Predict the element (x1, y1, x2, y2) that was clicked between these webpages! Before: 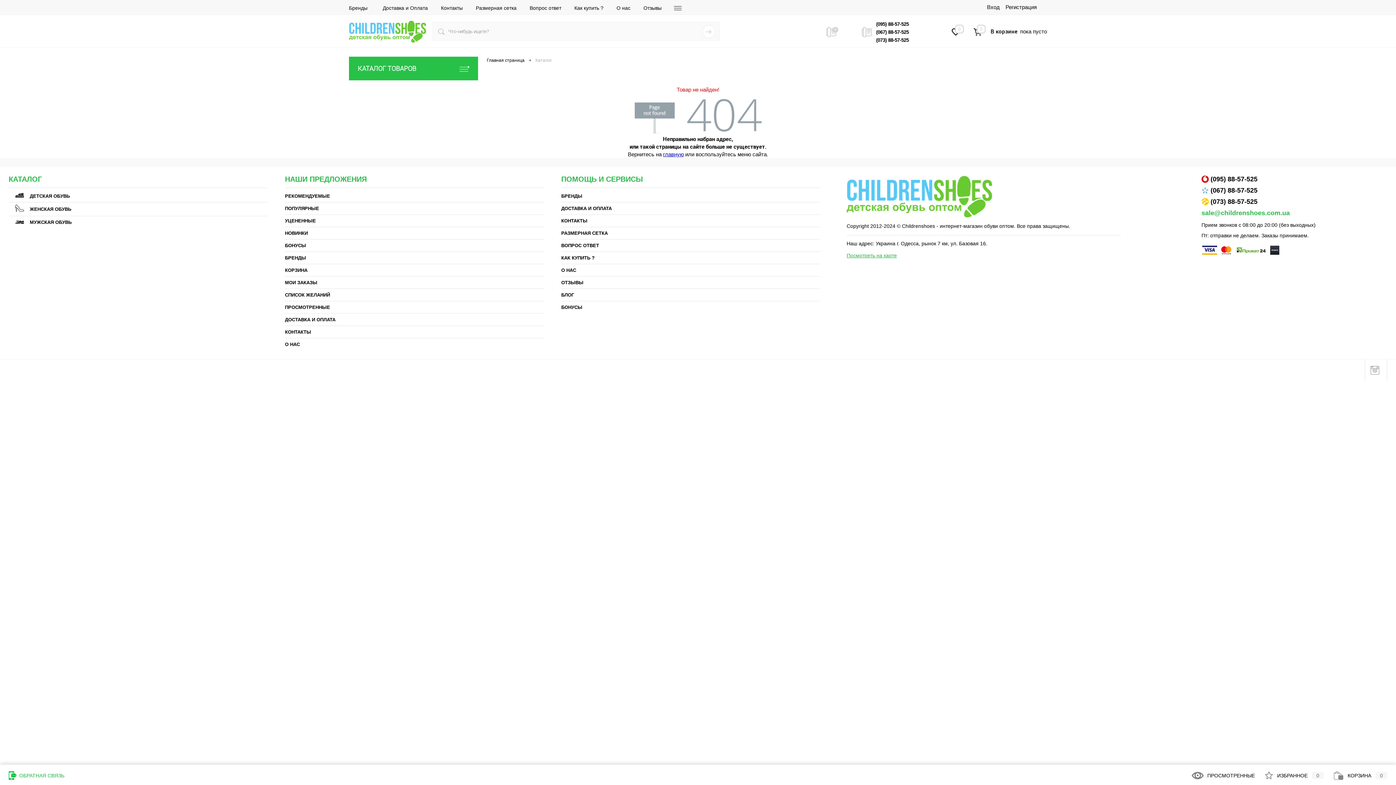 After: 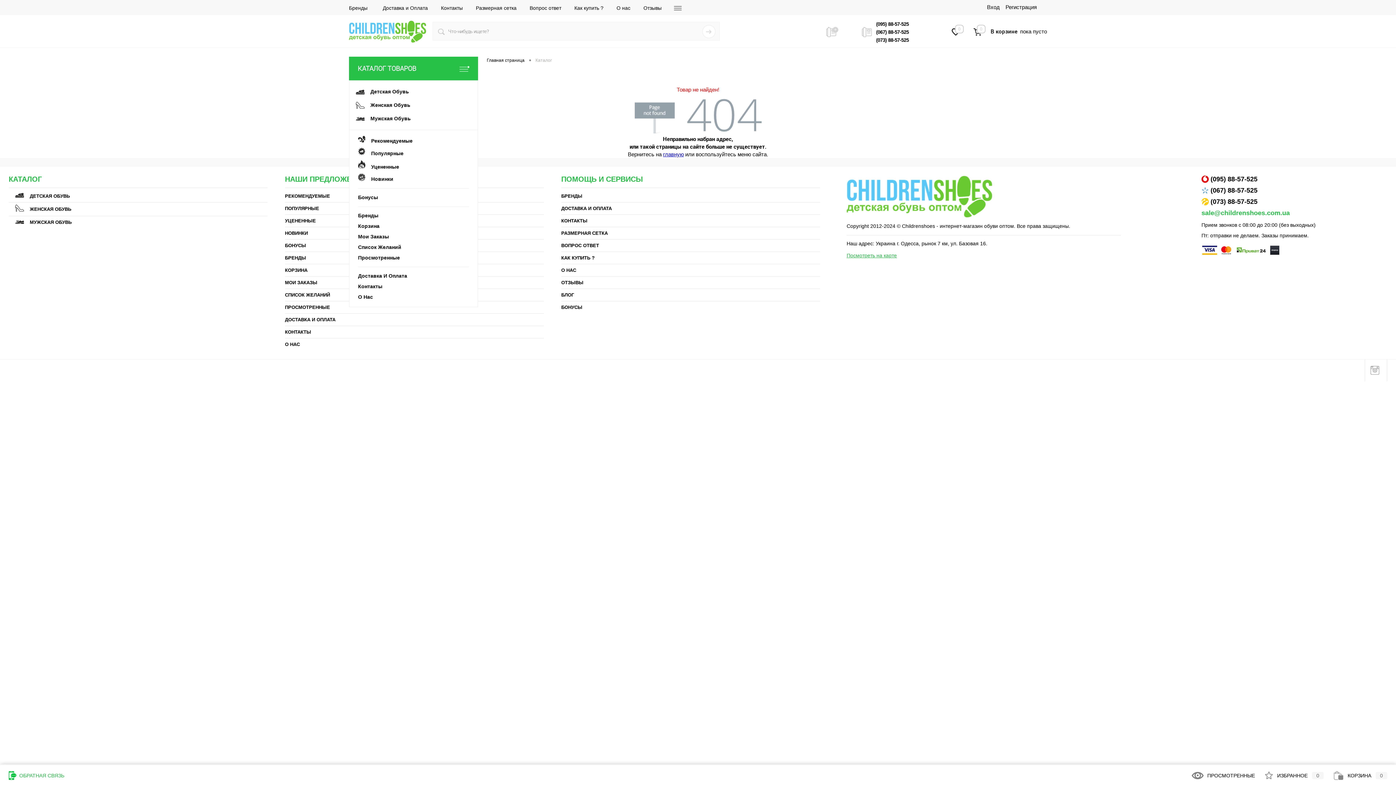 Action: bbox: (349, 56, 478, 80) label: КАТАЛОГ ТОВАРОВ